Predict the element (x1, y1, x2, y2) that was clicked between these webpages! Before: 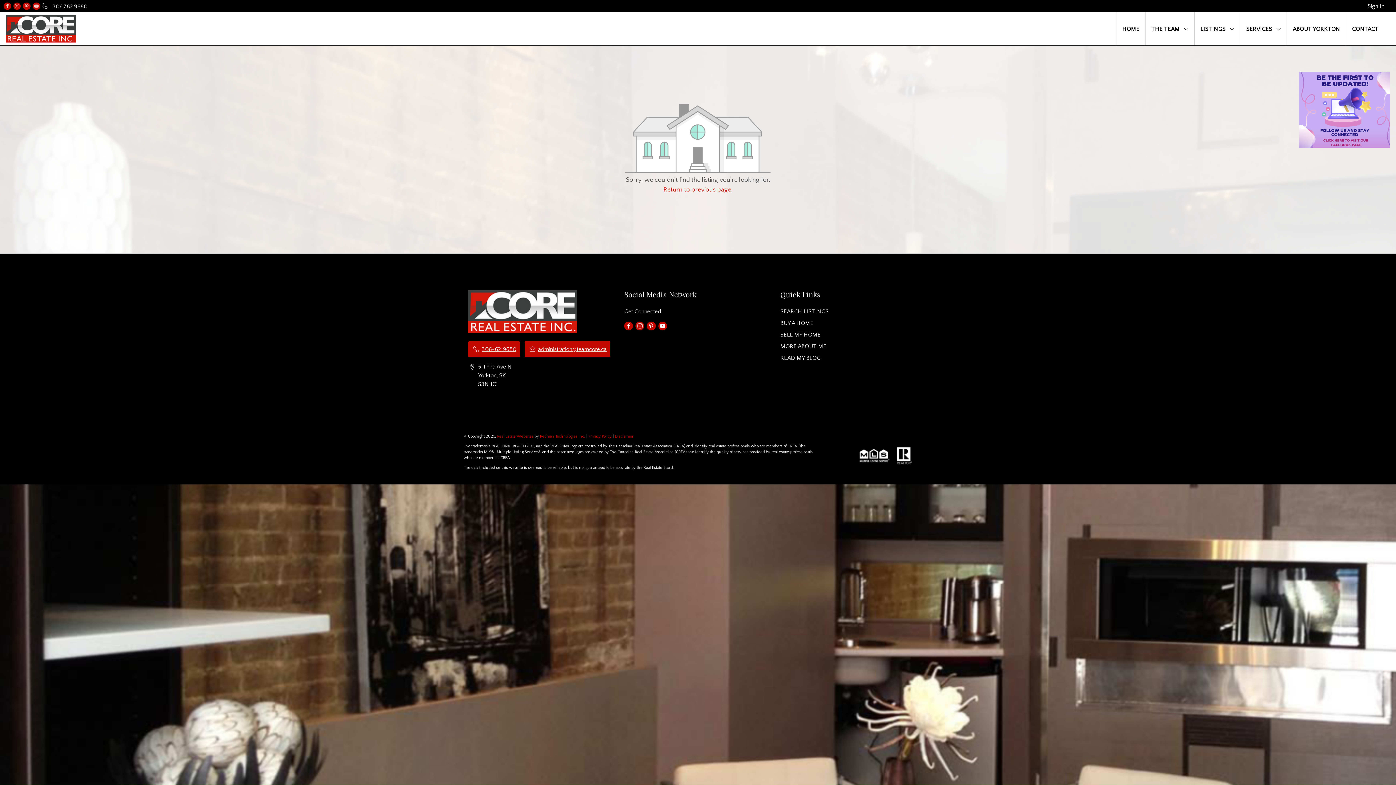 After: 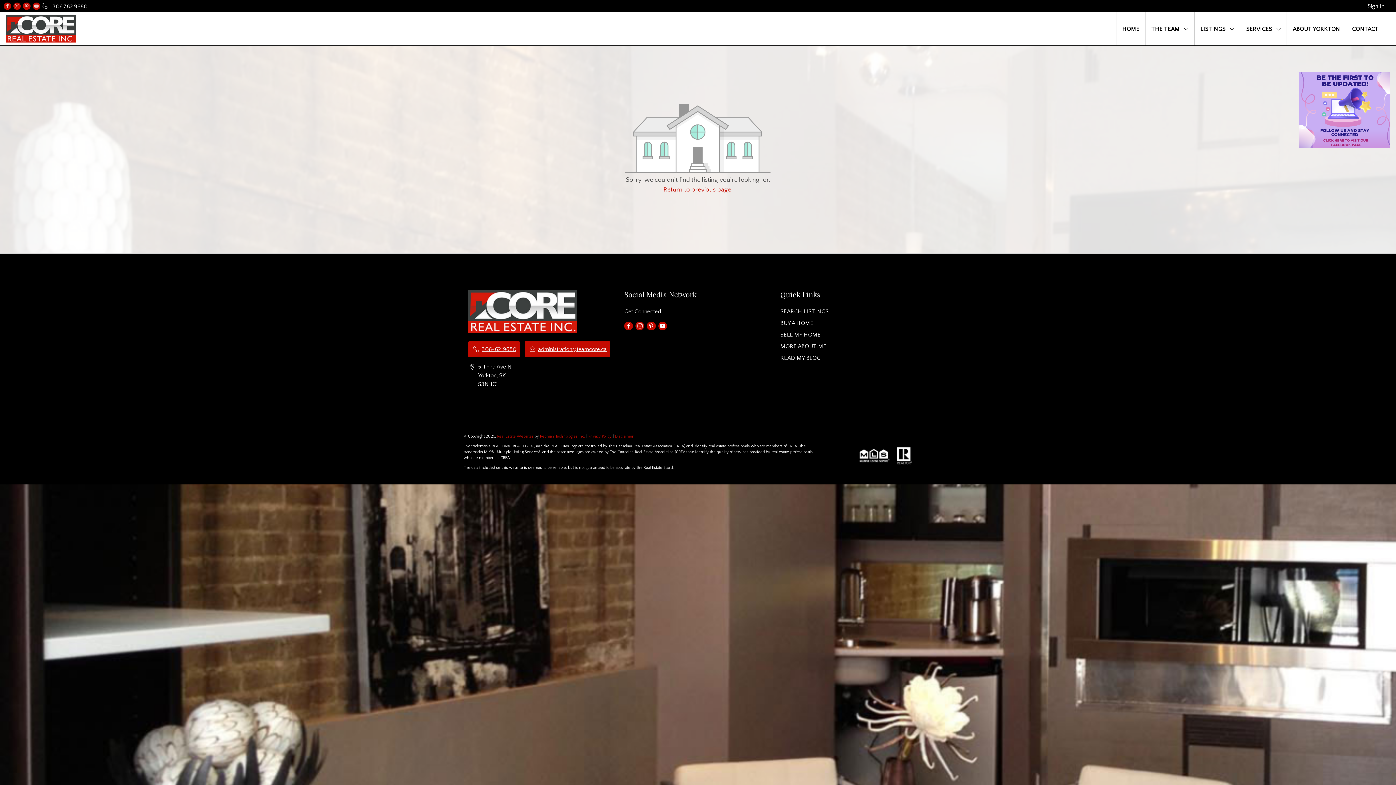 Action: label: administration@teamcore.ca bbox: (524, 341, 610, 357)